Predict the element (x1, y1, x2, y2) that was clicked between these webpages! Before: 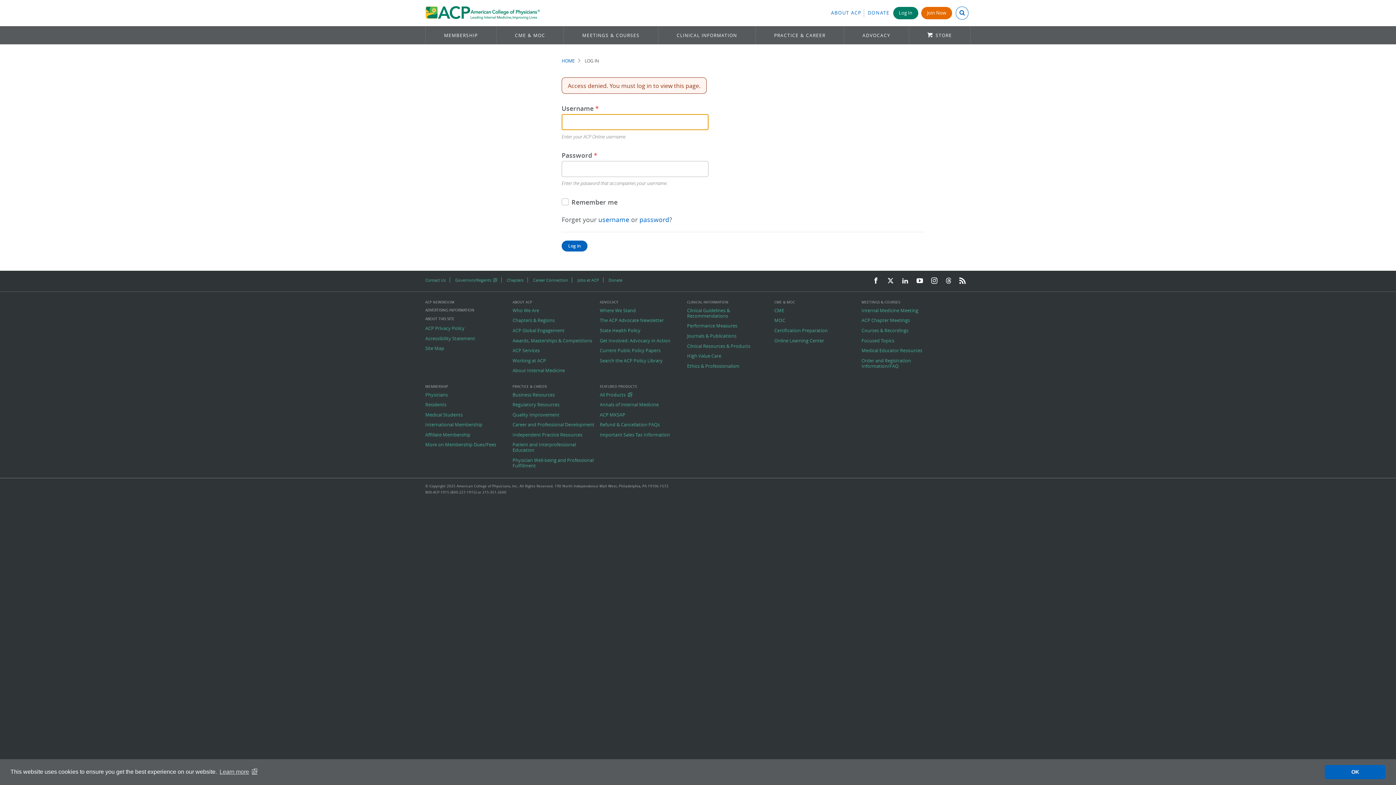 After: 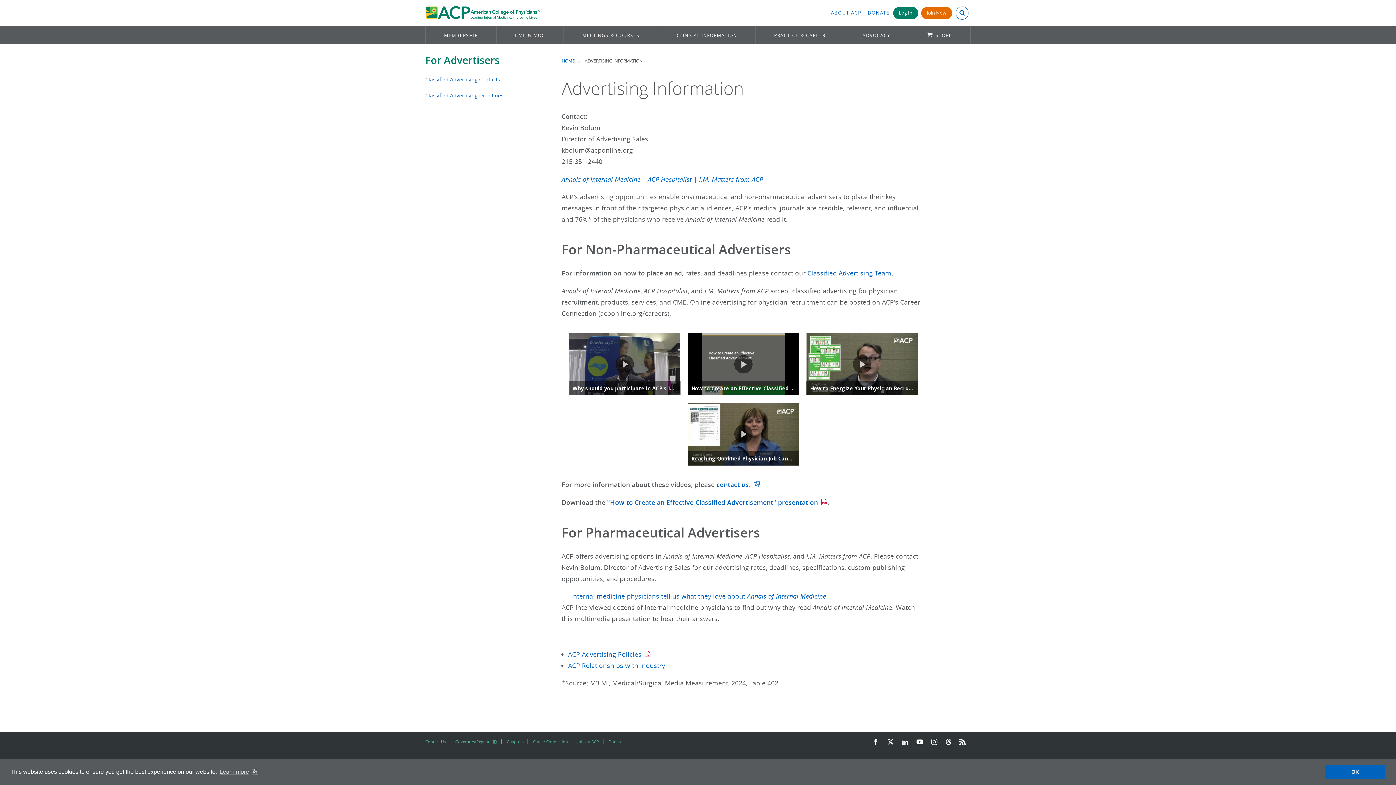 Action: label: ADVERTISING INFORMATION bbox: (425, 307, 508, 312)